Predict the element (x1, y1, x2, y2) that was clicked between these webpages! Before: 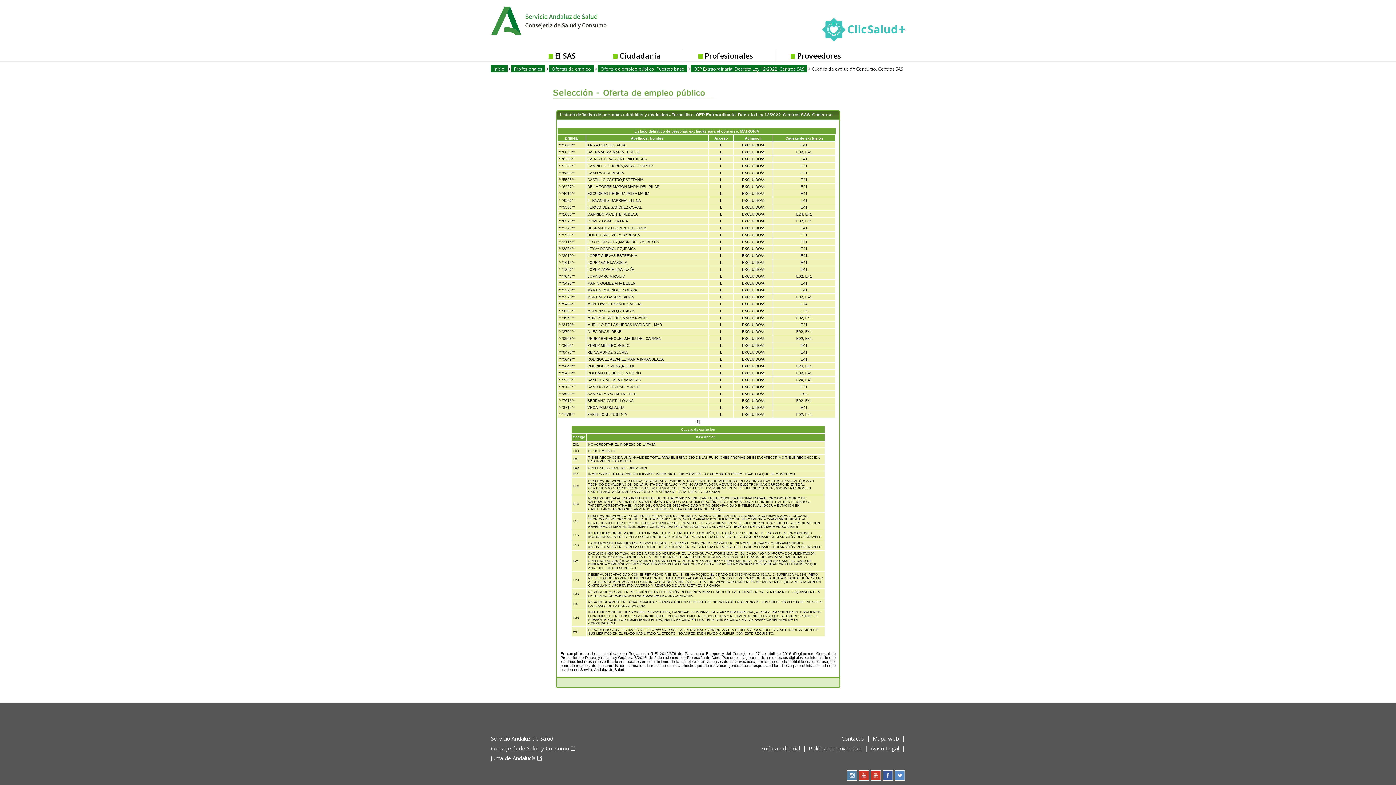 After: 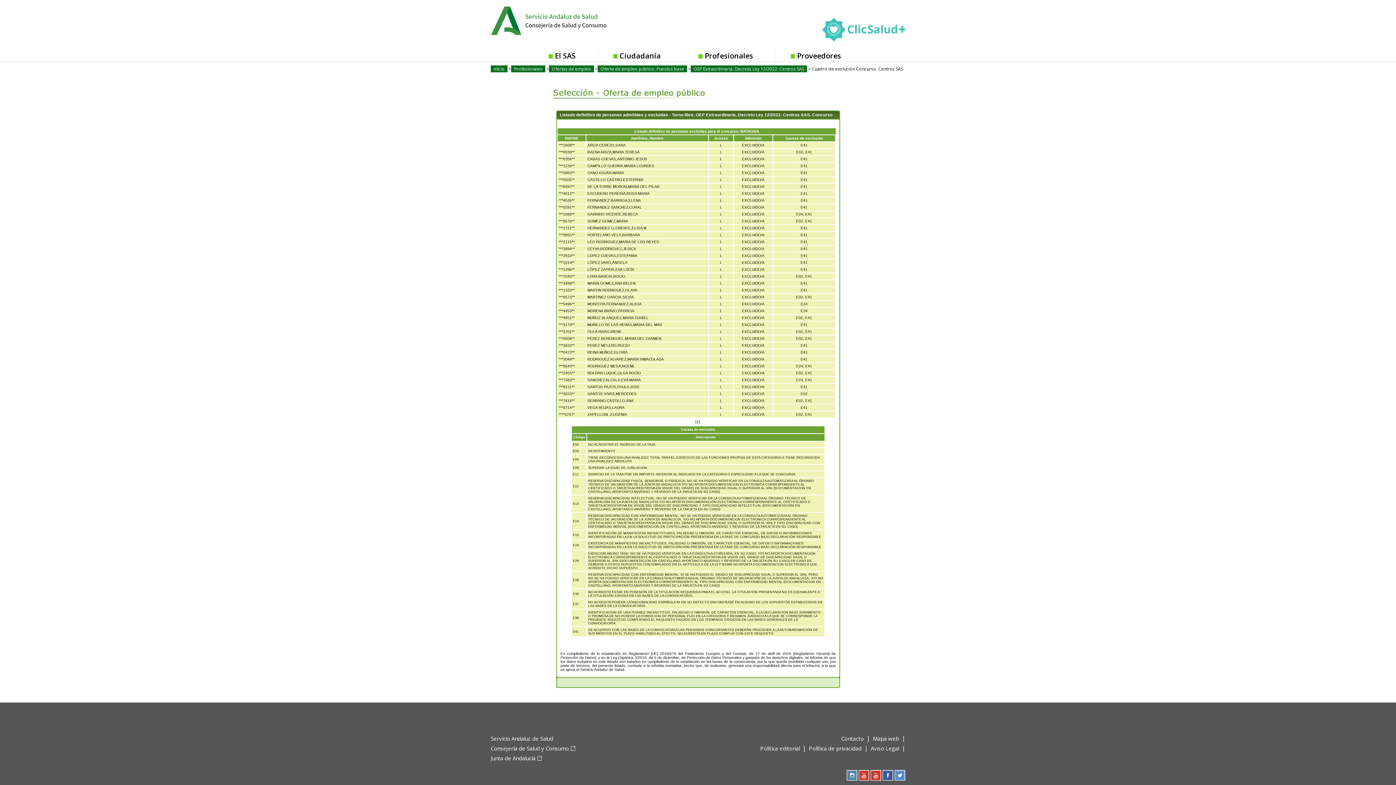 Action: bbox: (490, 35, 521, 42)